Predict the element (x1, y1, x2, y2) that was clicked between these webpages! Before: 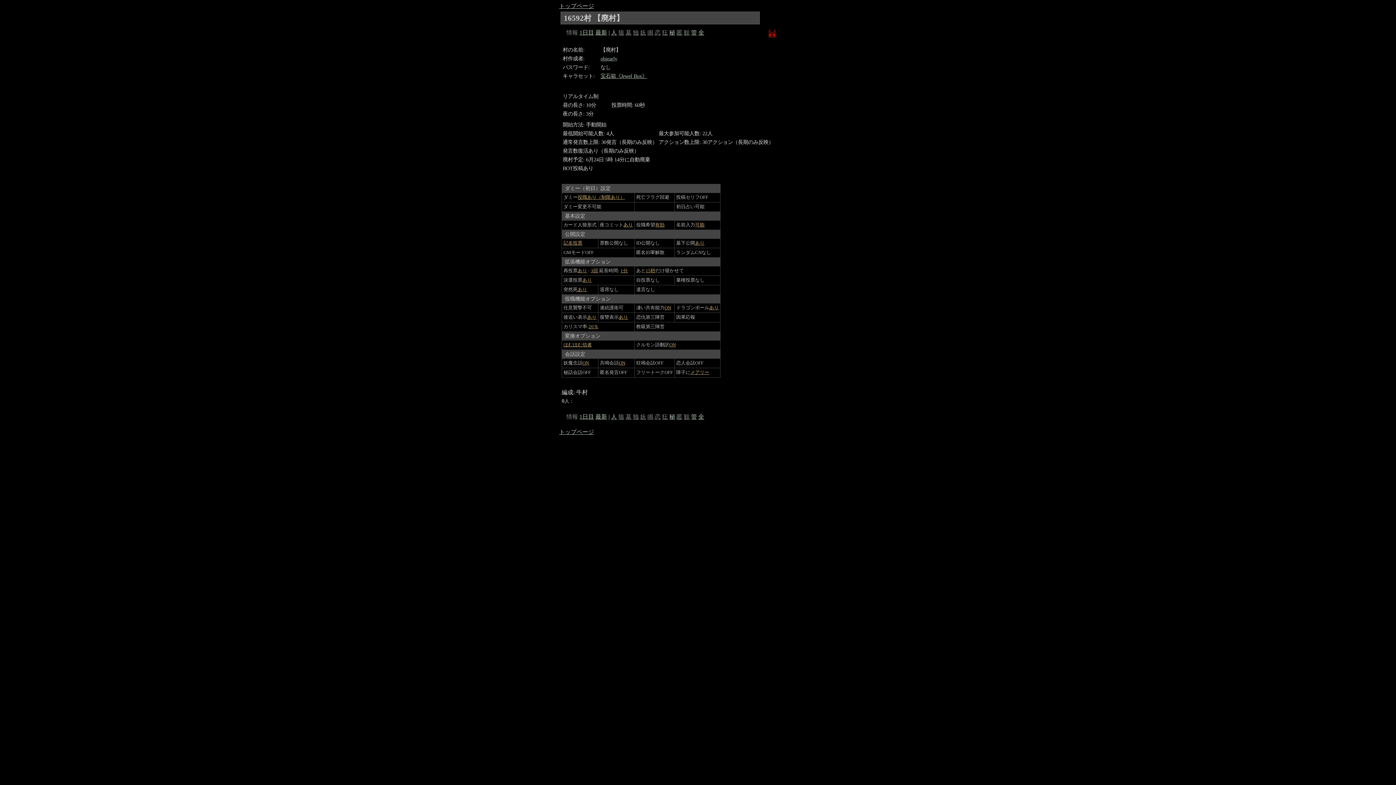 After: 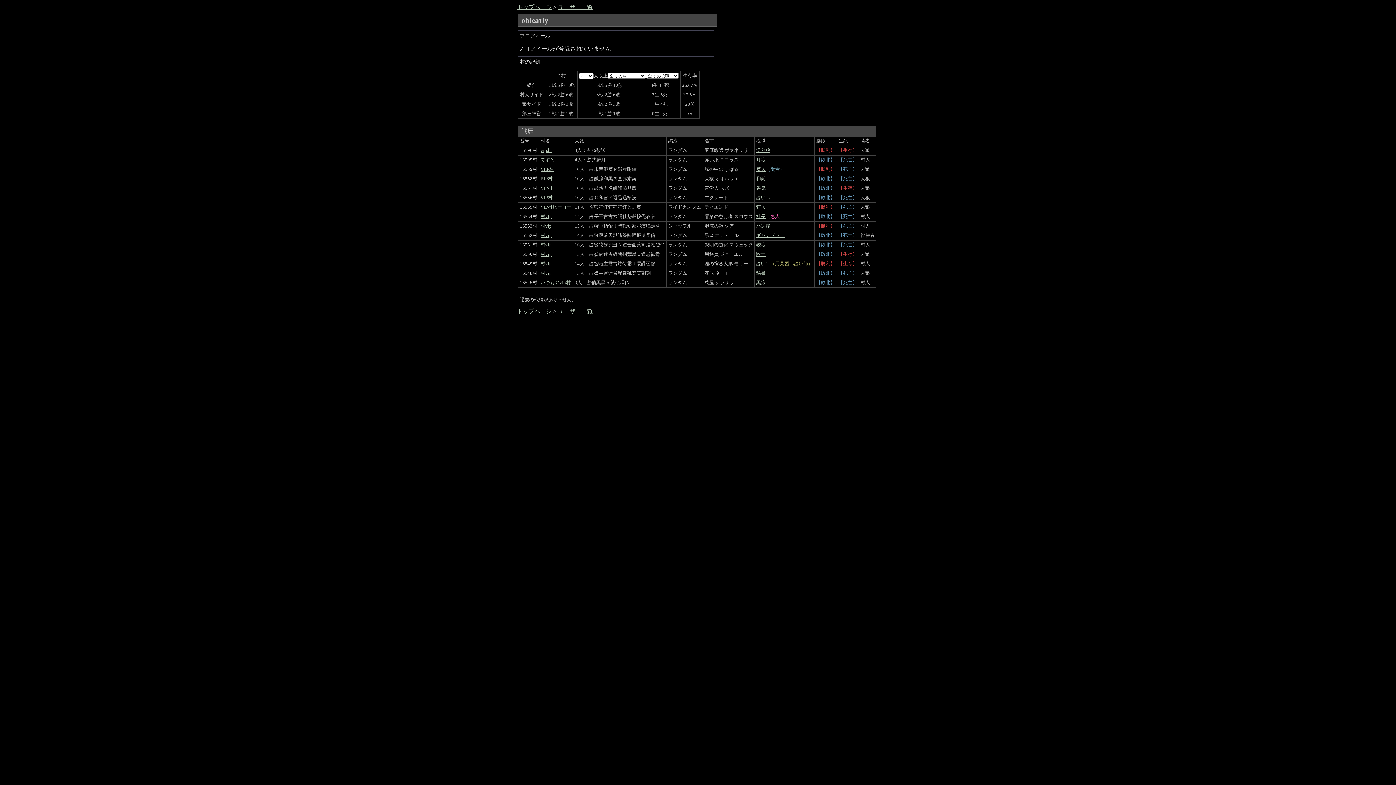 Action: label: obiearly bbox: (600, 55, 617, 61)